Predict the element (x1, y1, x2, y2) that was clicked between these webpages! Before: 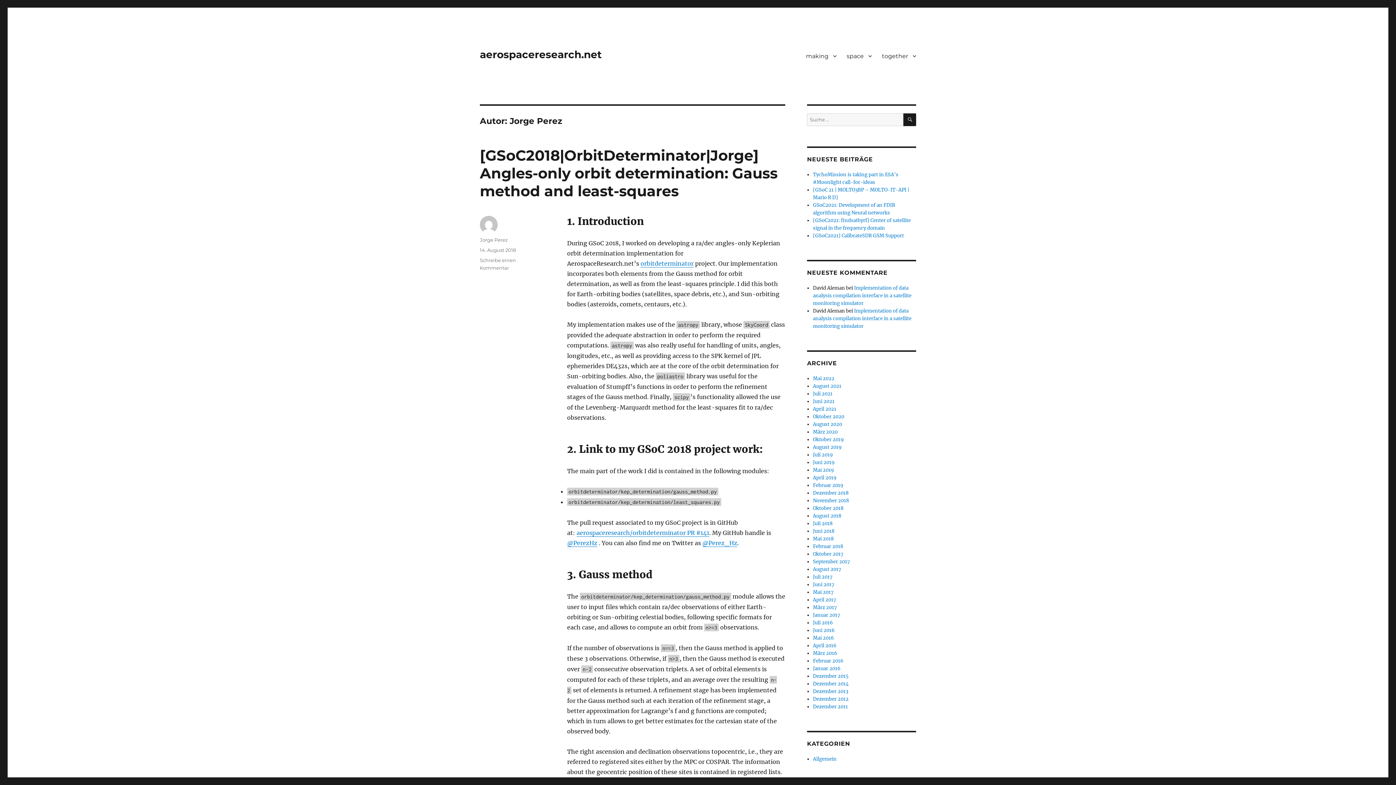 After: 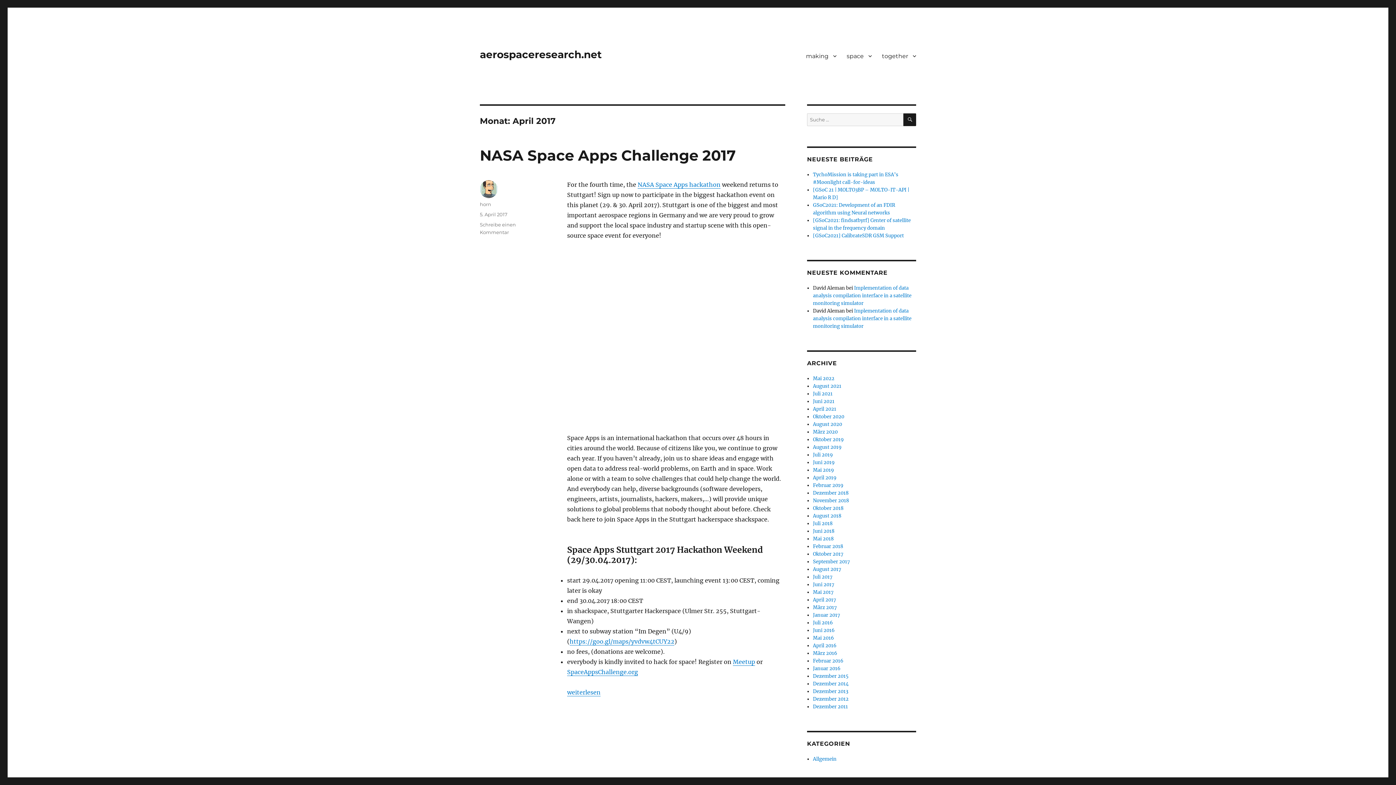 Action: label: April 2017 bbox: (813, 597, 836, 603)